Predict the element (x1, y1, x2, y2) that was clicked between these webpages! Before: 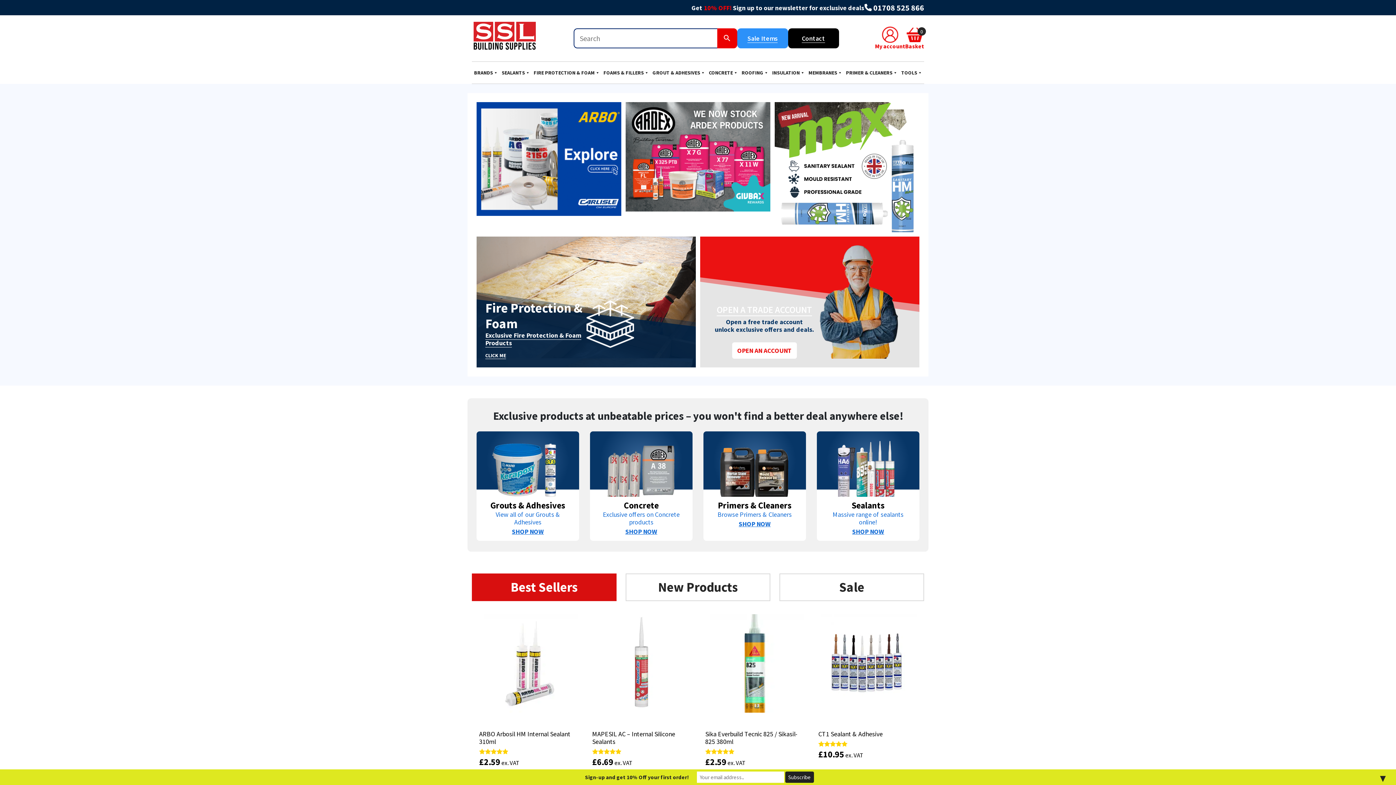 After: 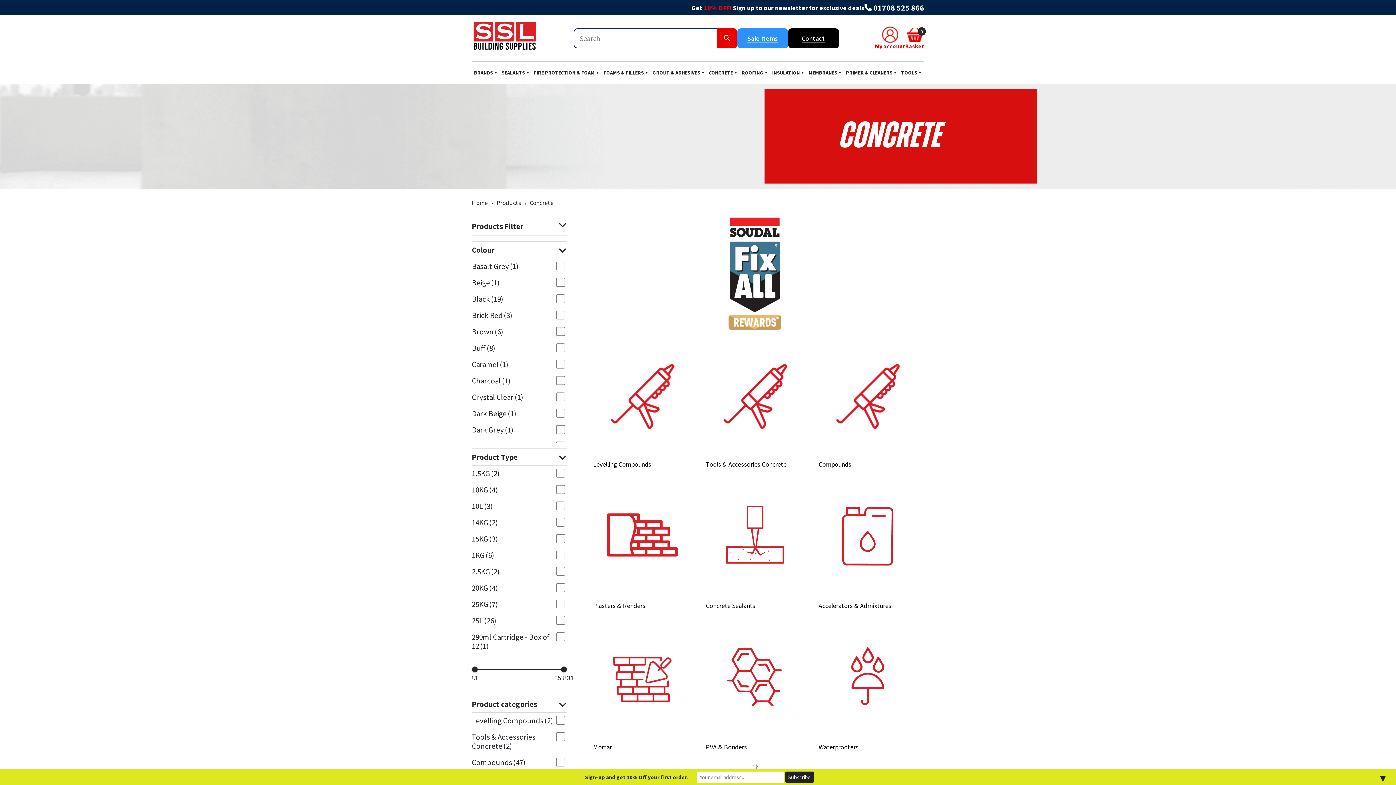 Action: label: SHOP NOW bbox: (625, 527, 657, 535)